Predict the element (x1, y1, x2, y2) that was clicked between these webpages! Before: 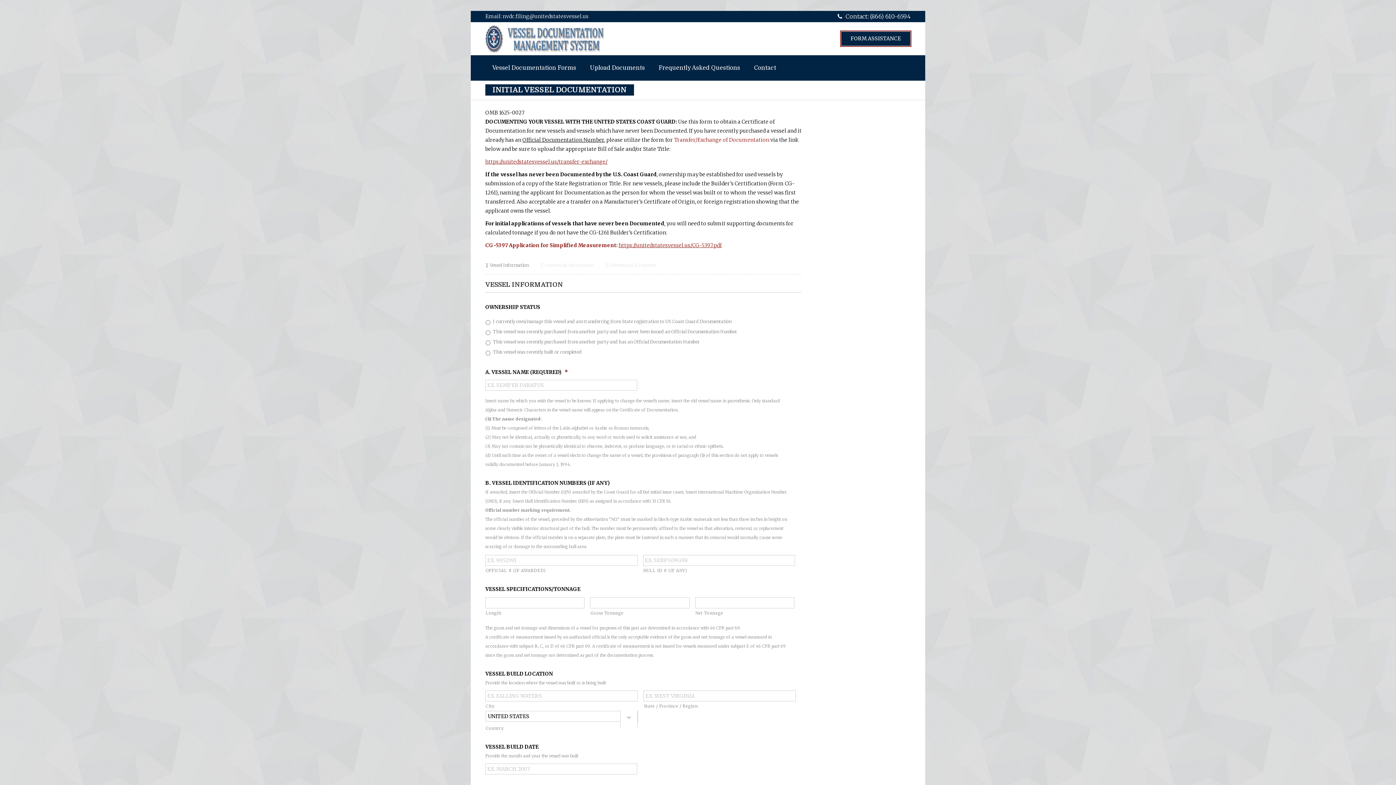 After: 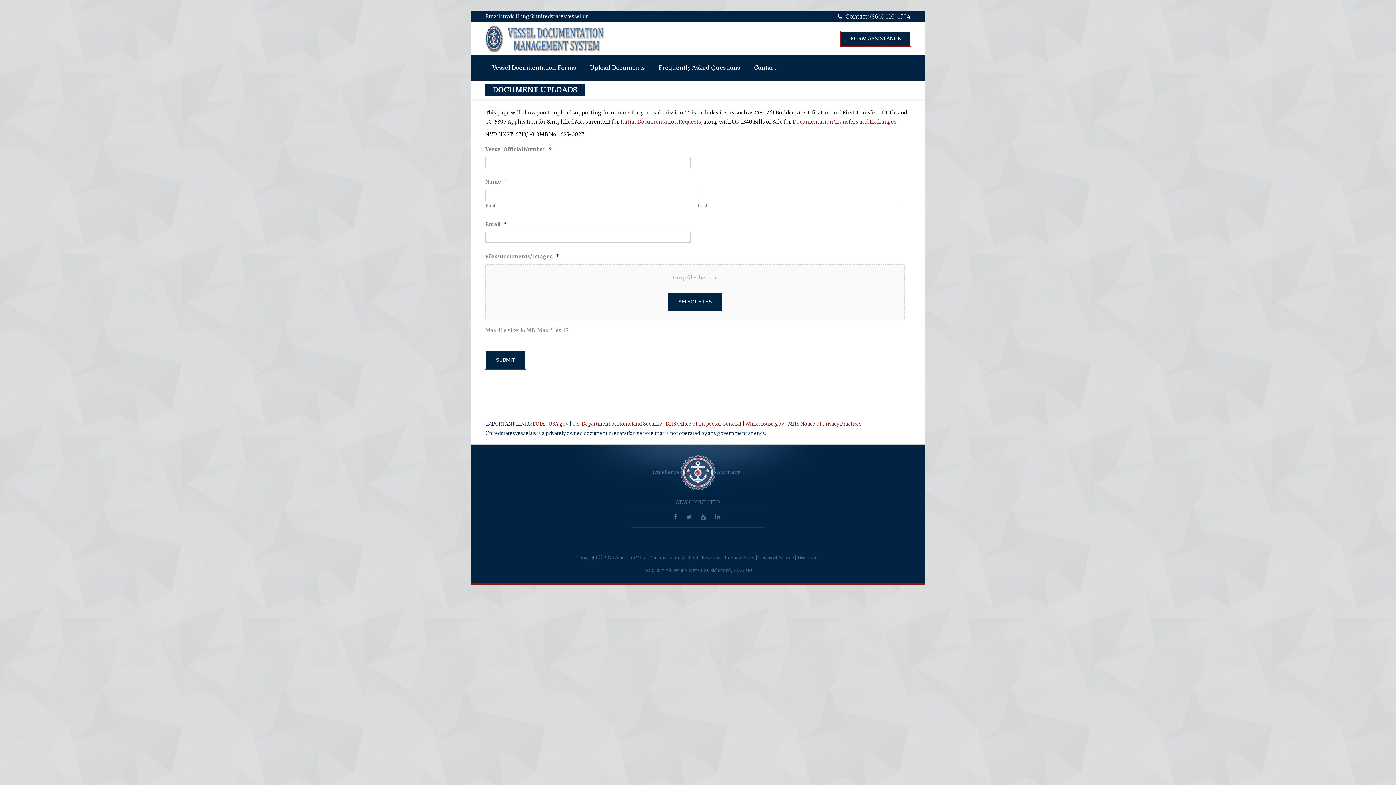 Action: bbox: (585, 61, 650, 74) label: Upload Documents